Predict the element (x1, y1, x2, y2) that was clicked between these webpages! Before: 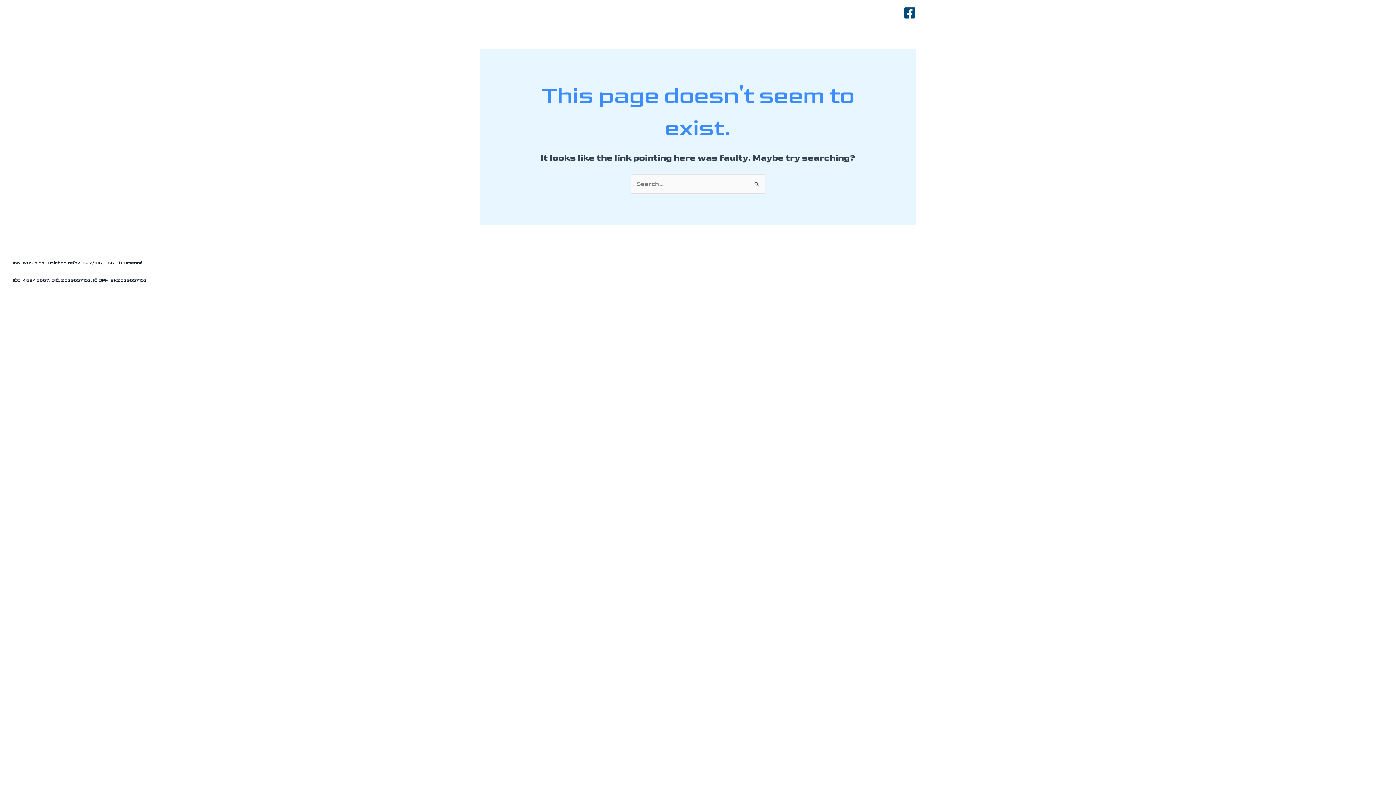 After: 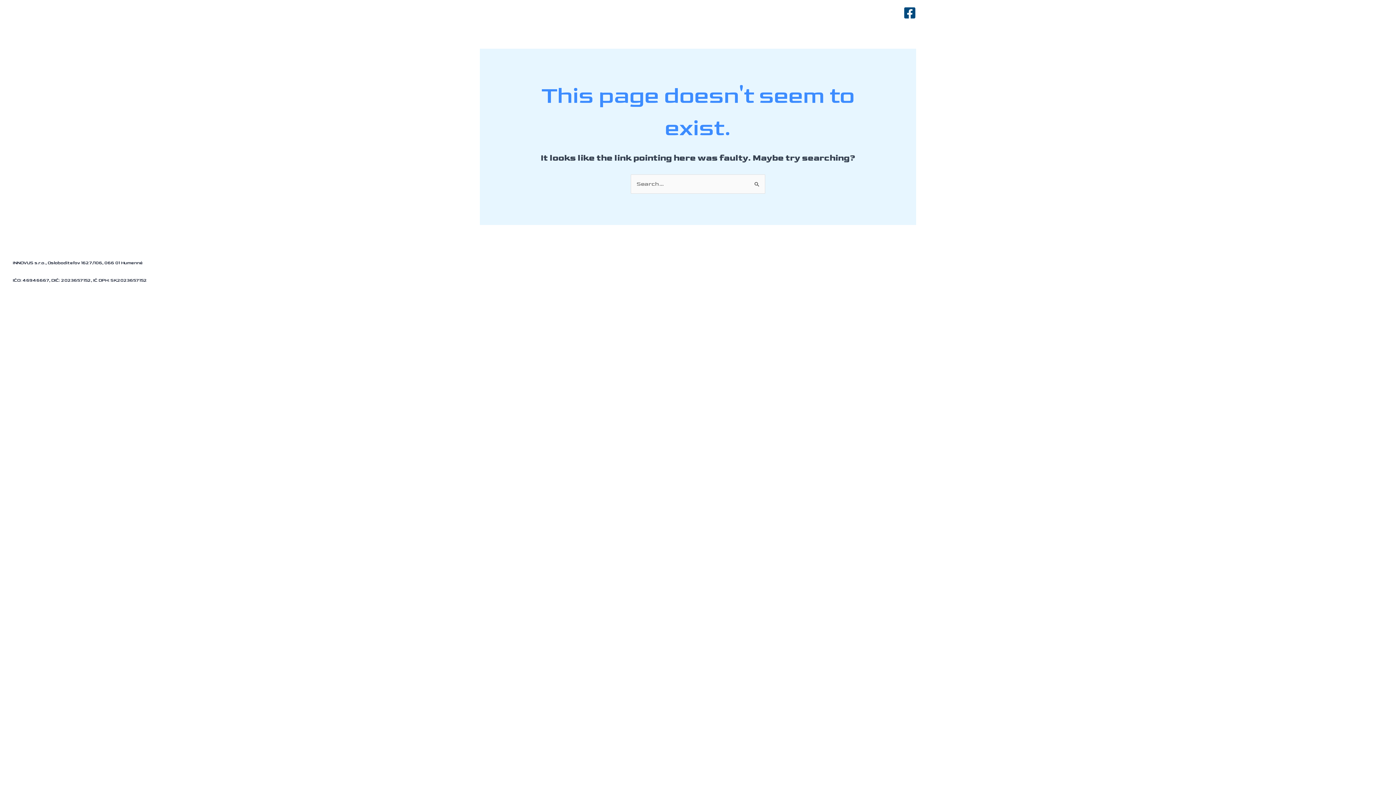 Action: bbox: (903, 6, 916, 19) label: Facebook